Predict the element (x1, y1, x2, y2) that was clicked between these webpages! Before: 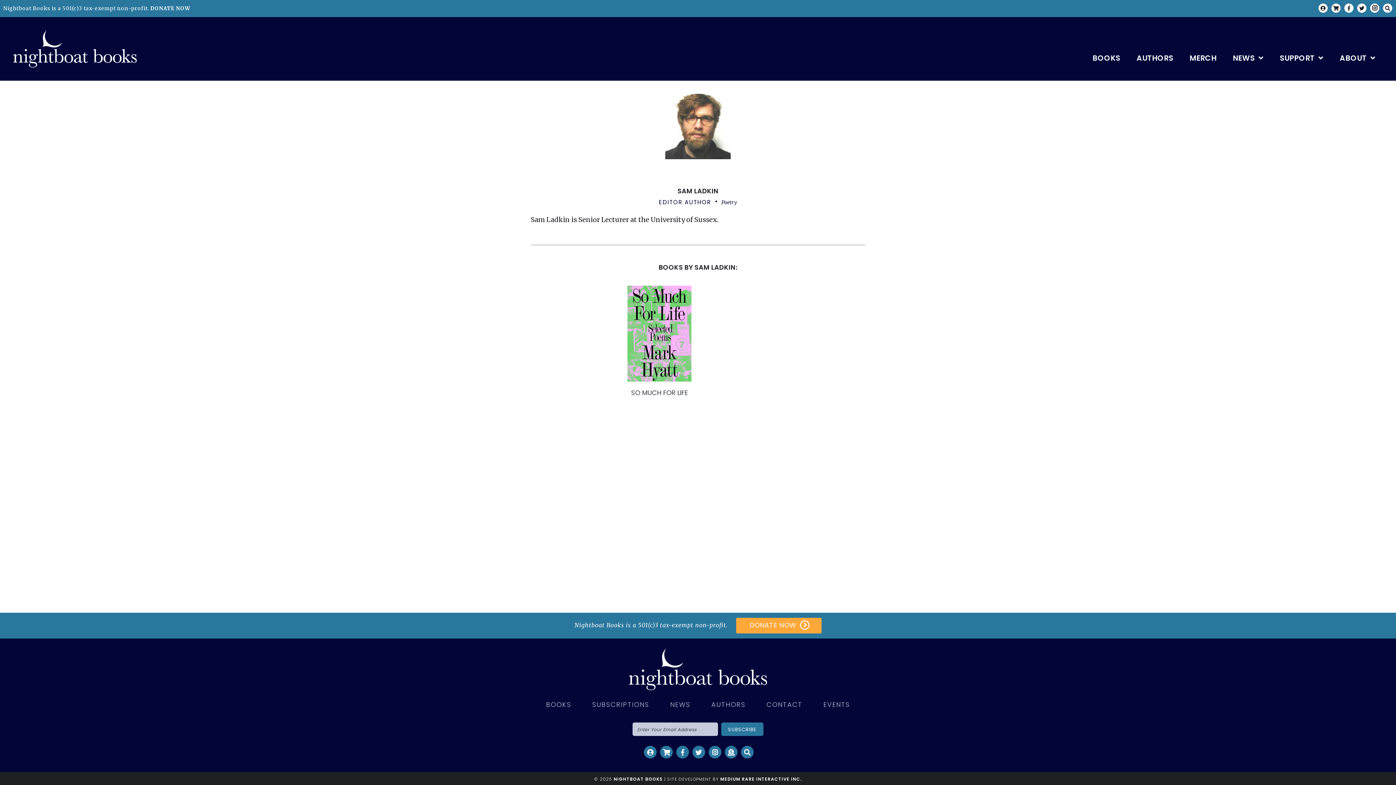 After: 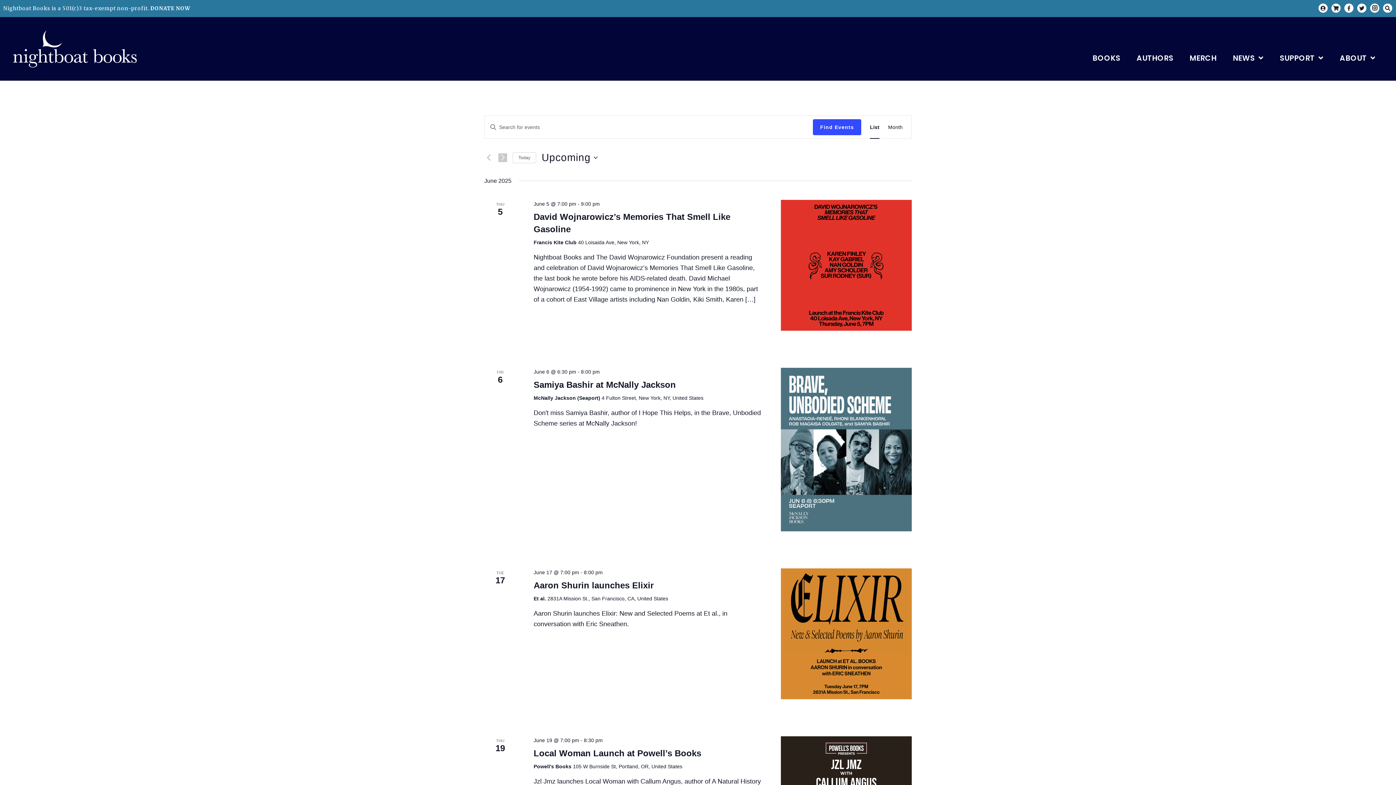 Action: bbox: (813, 697, 859, 713) label: EVENTS